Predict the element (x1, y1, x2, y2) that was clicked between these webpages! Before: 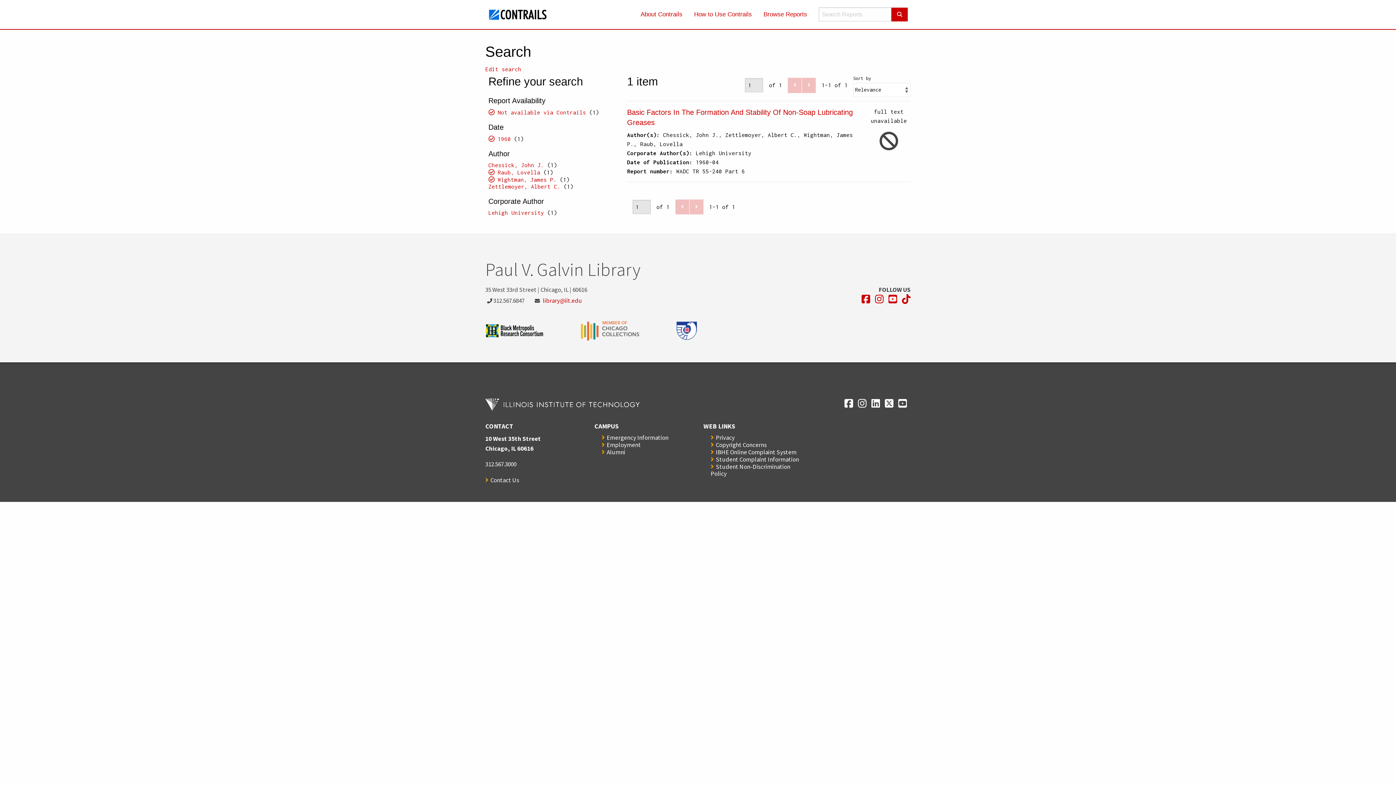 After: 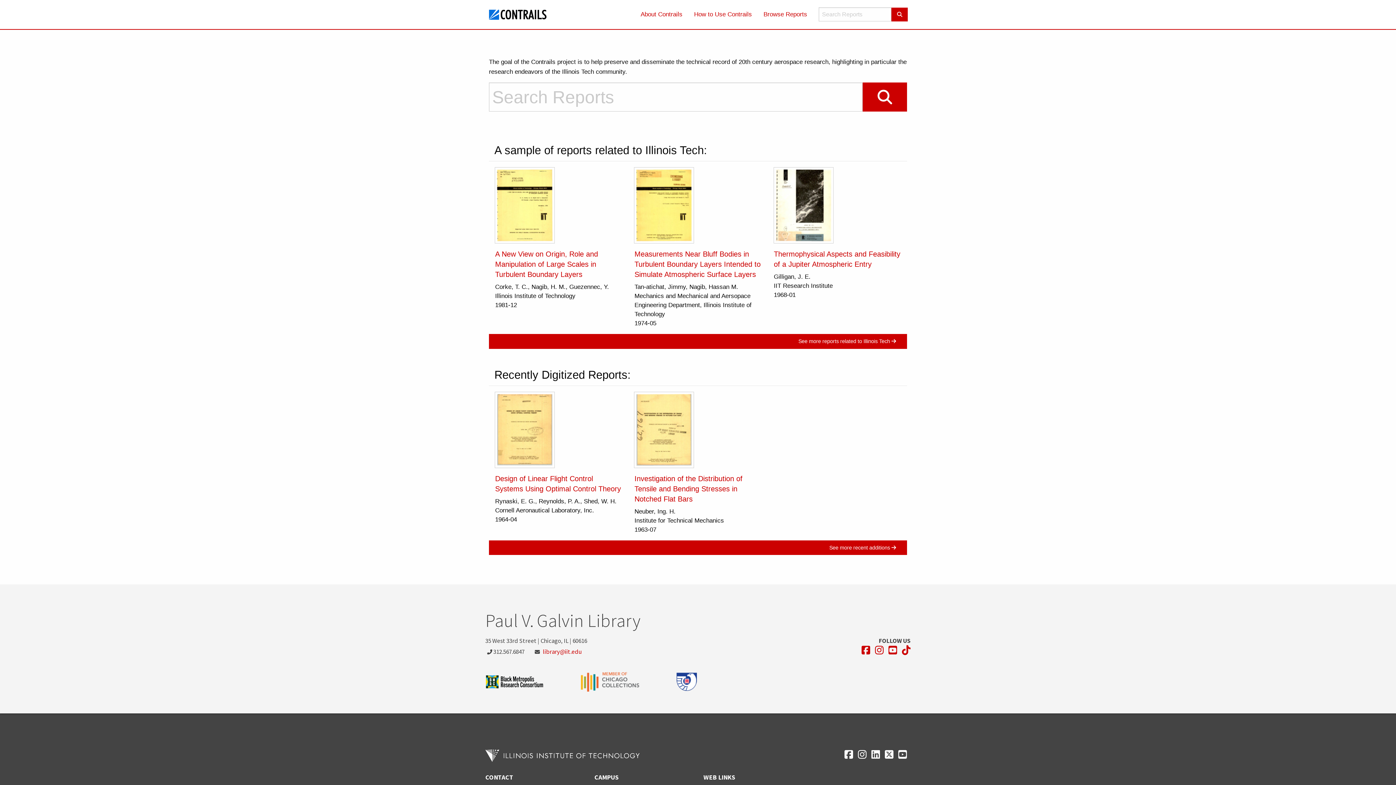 Action: bbox: (488, 2, 547, 26)